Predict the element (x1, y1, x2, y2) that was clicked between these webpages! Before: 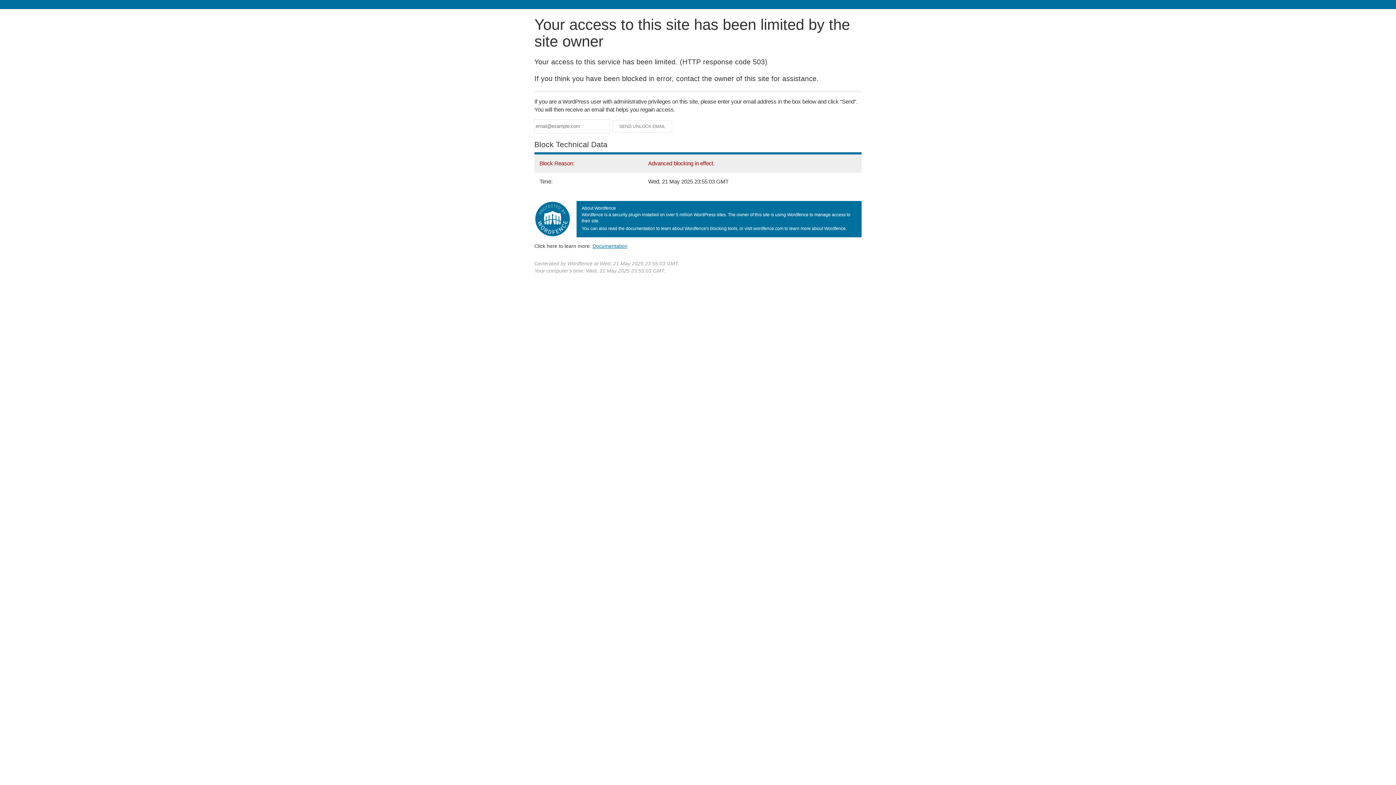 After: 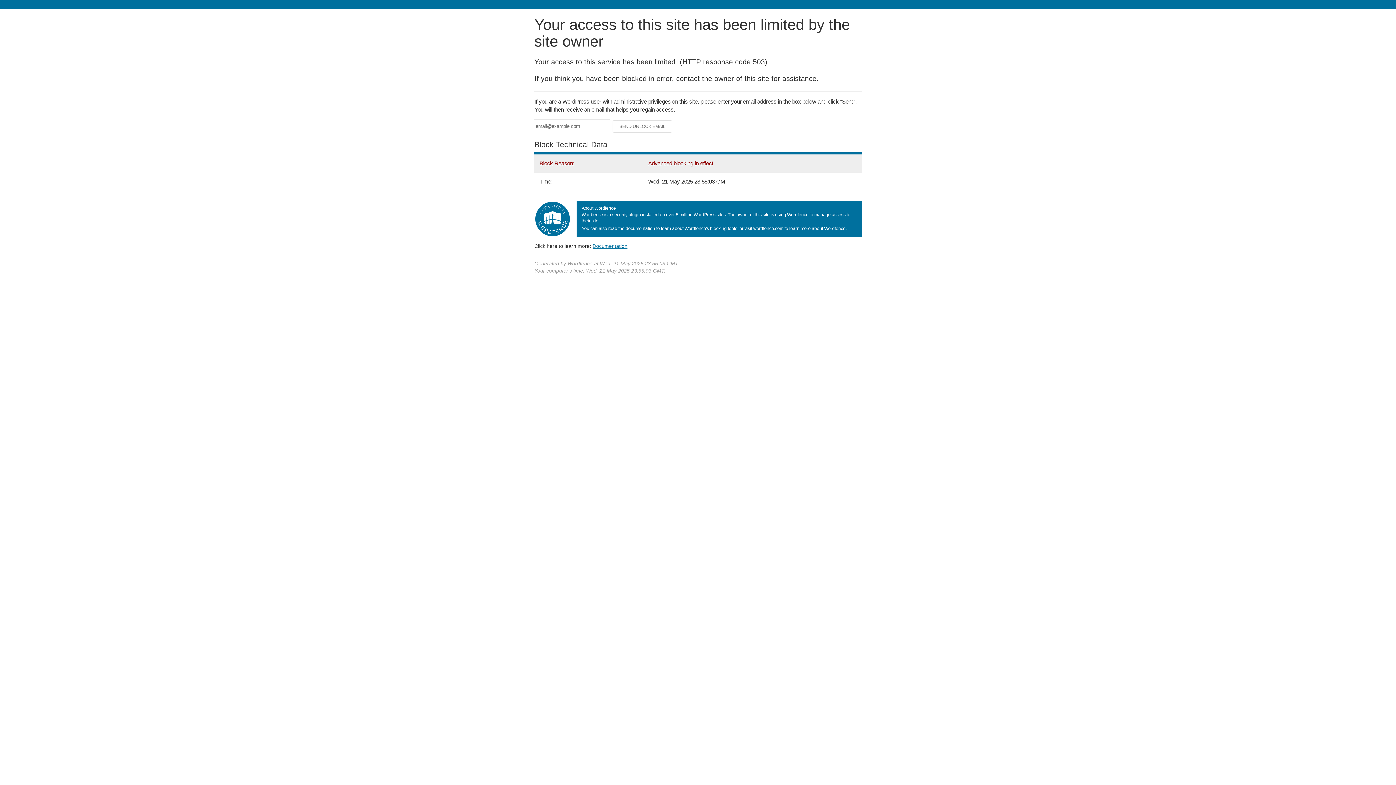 Action: bbox: (592, 243, 627, 248) label: Documentation